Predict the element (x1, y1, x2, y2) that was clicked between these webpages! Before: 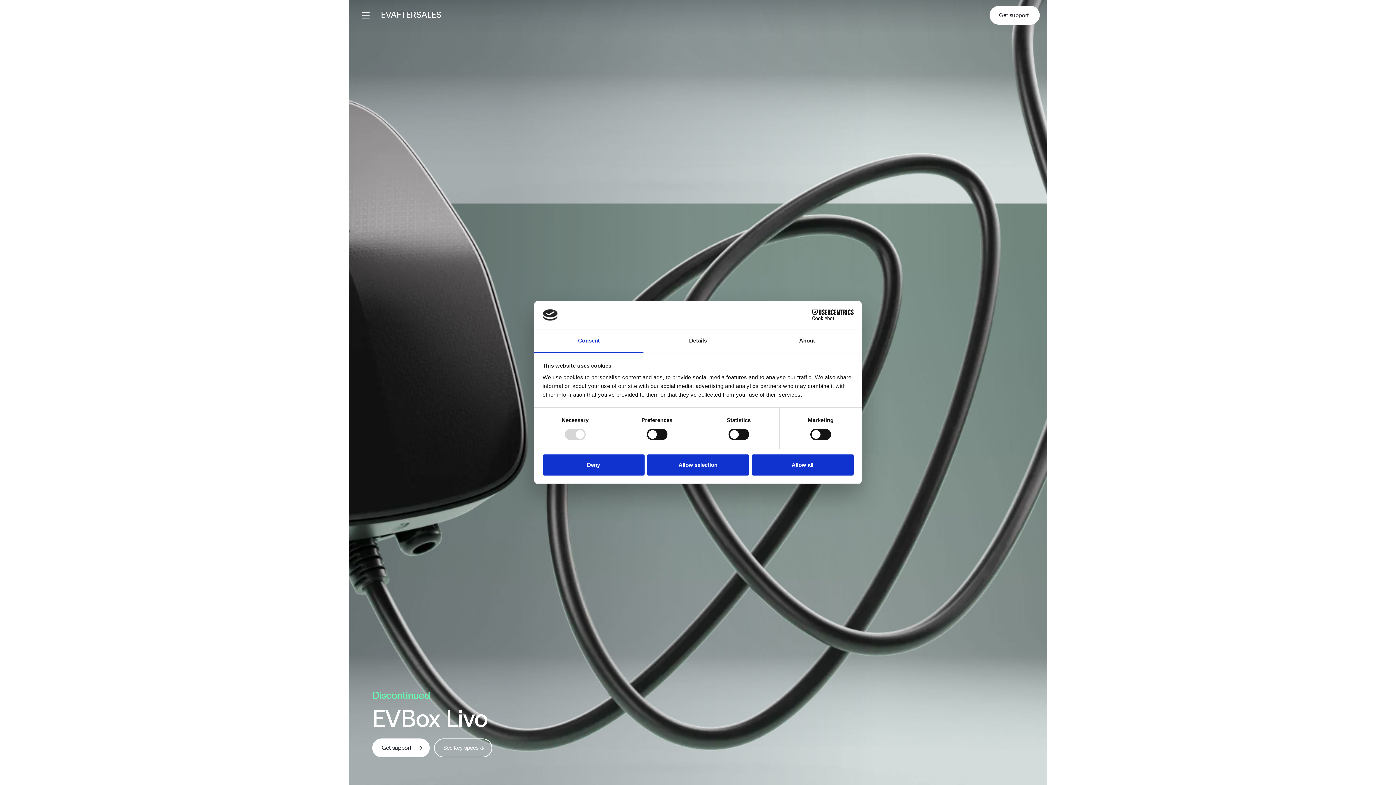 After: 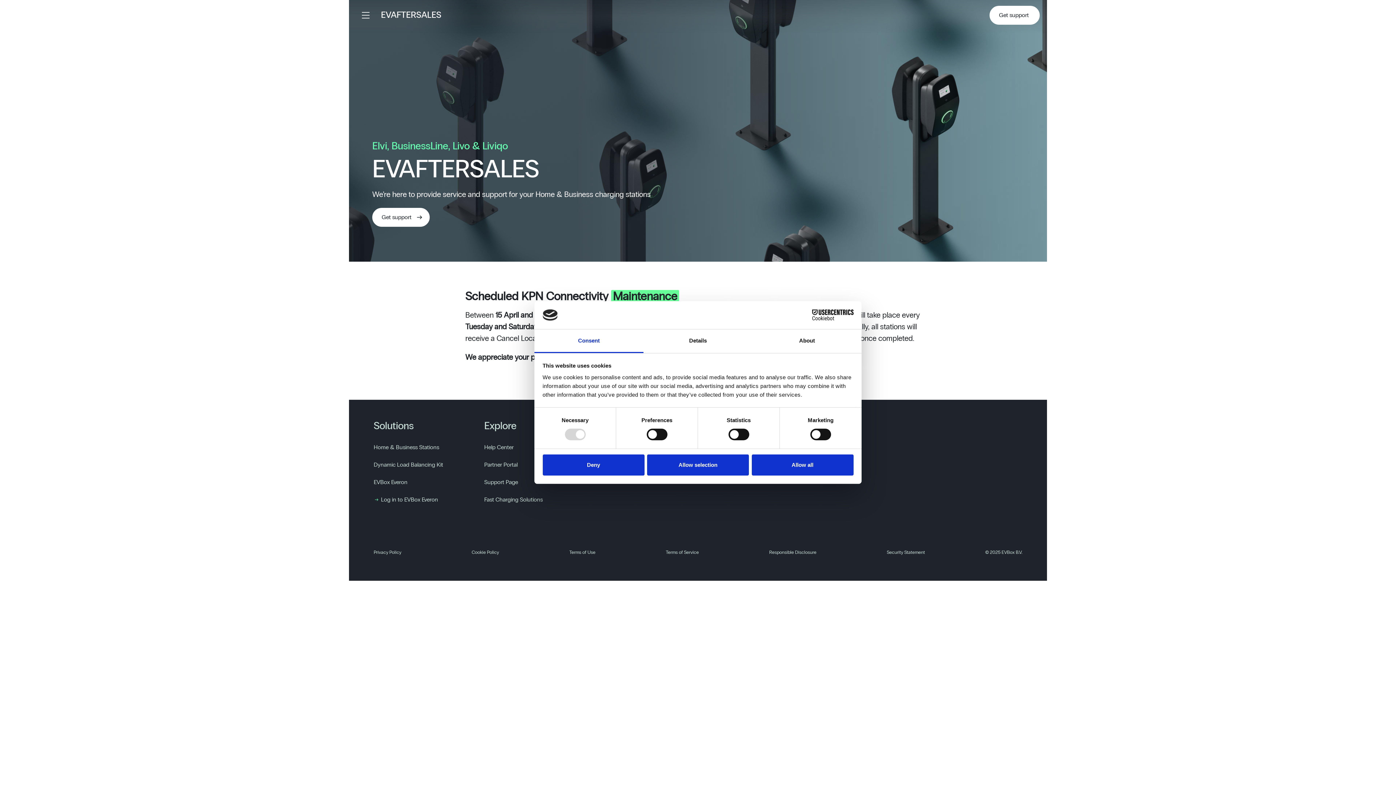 Action: label: EVAFTERSALES bbox: (381, 9, 441, 21)